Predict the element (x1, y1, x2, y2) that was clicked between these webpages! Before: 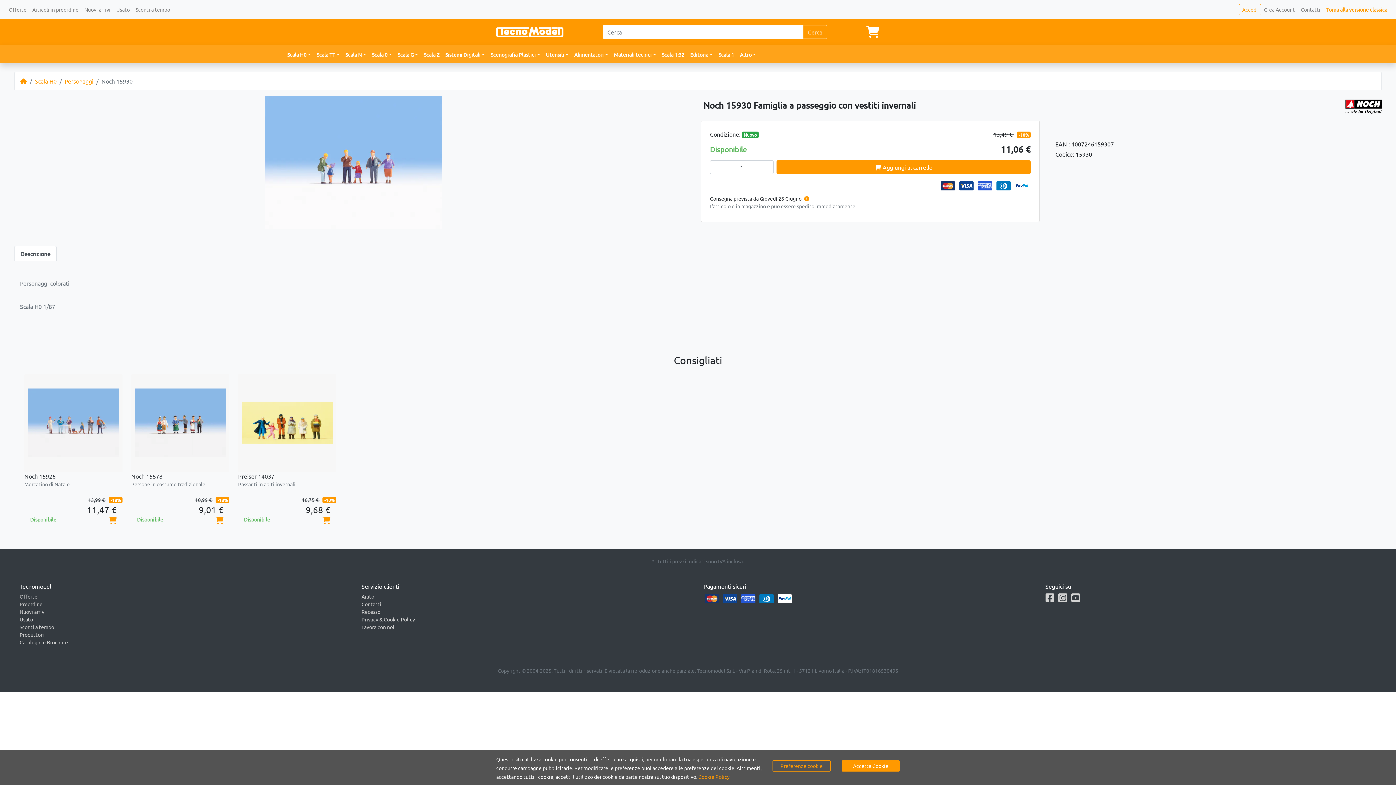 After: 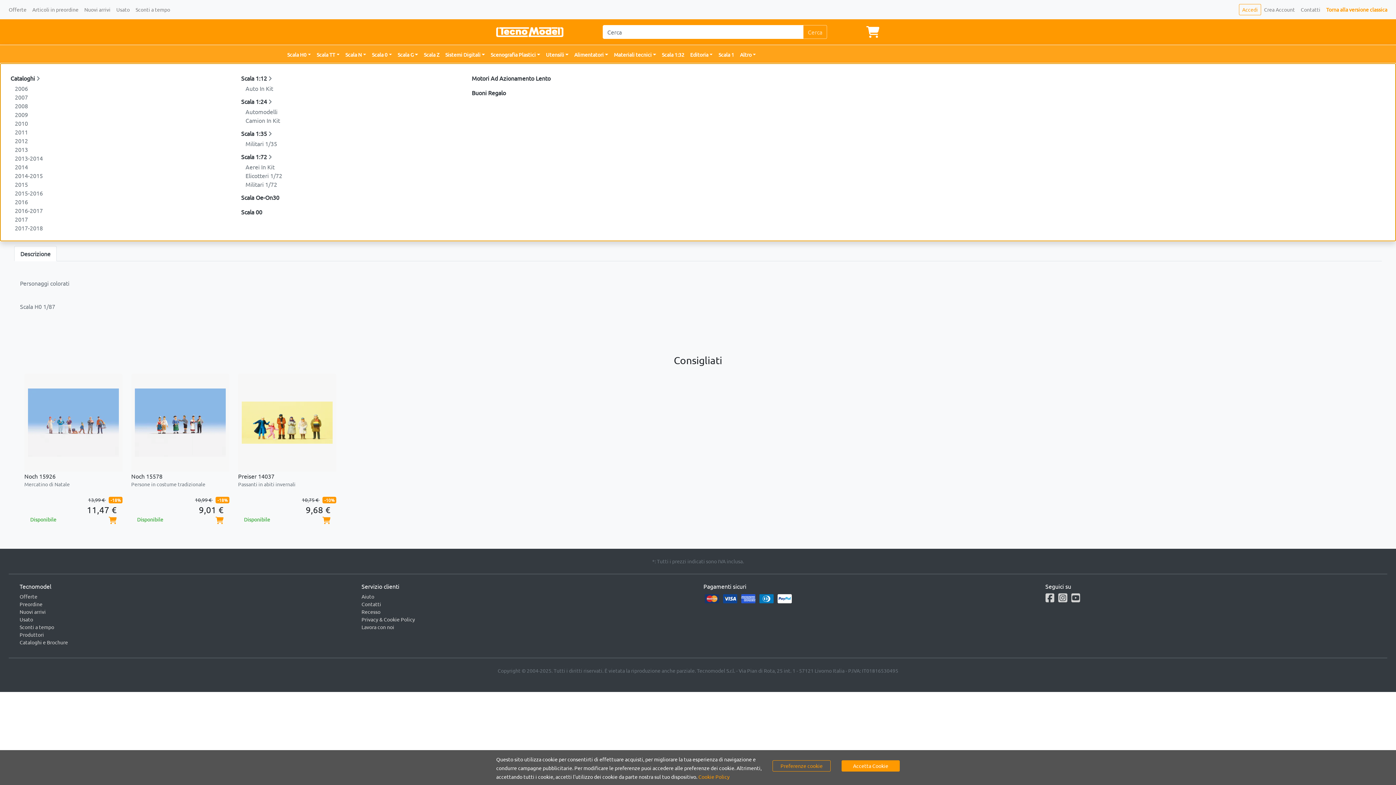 Action: bbox: (737, 48, 759, 61) label: Altro